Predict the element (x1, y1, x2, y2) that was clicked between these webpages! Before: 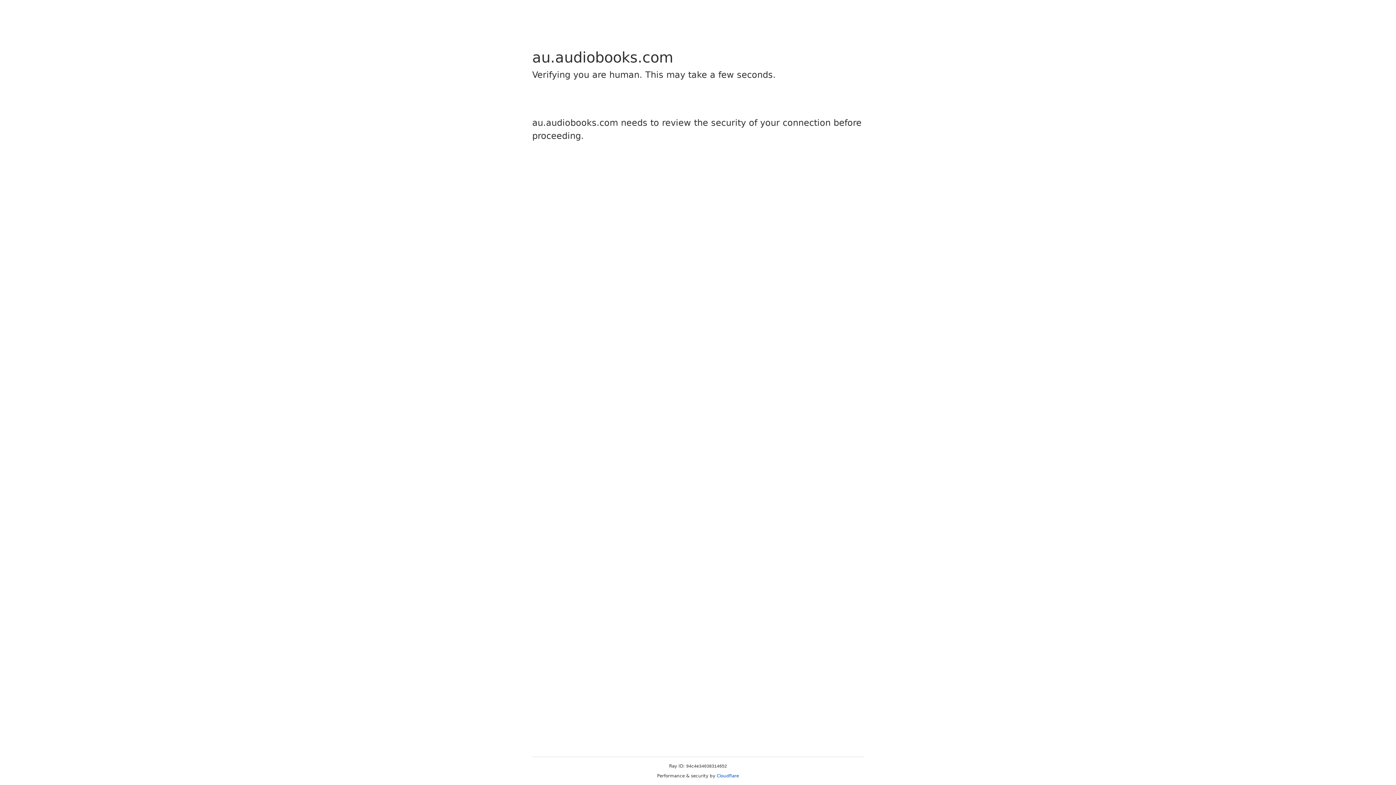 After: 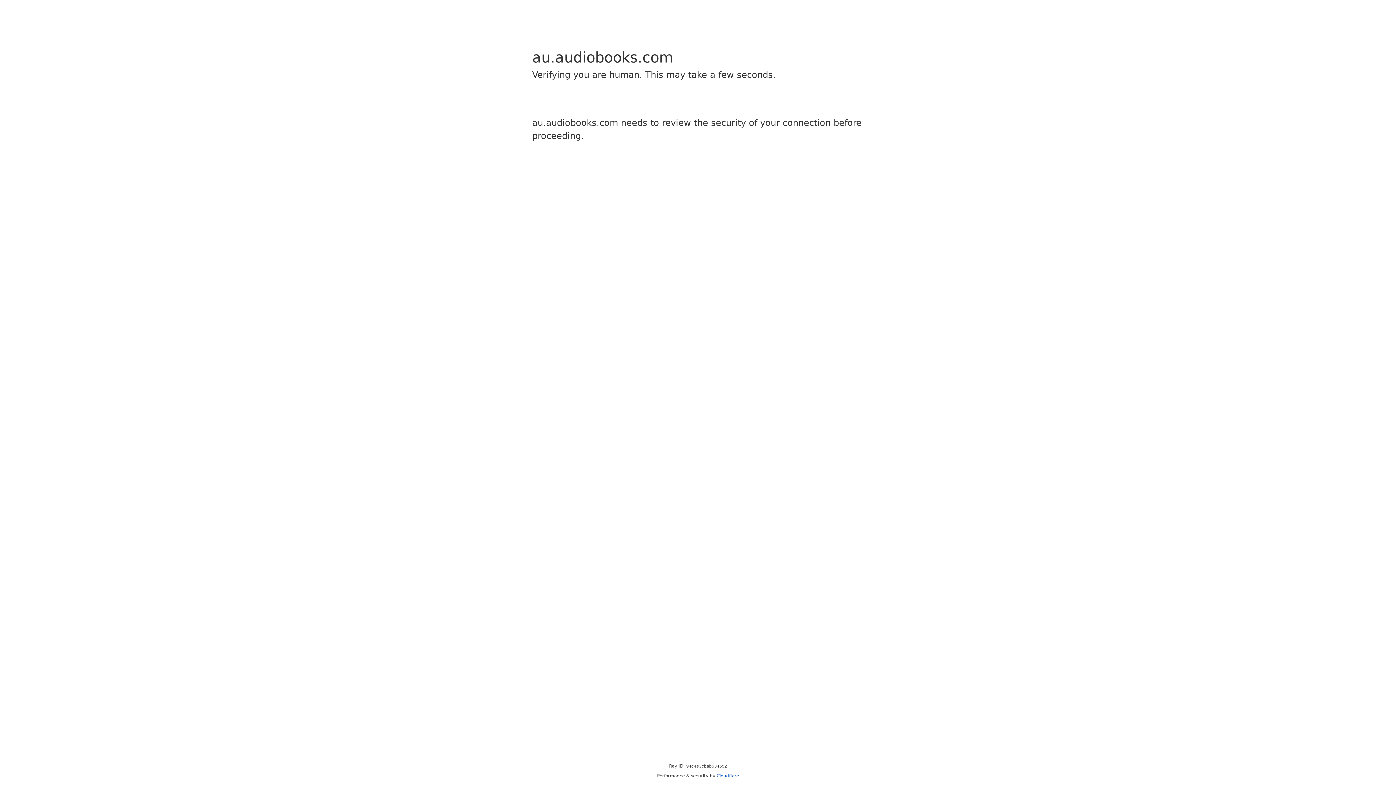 Action: bbox: (716, 773, 739, 778) label: Cloudflare